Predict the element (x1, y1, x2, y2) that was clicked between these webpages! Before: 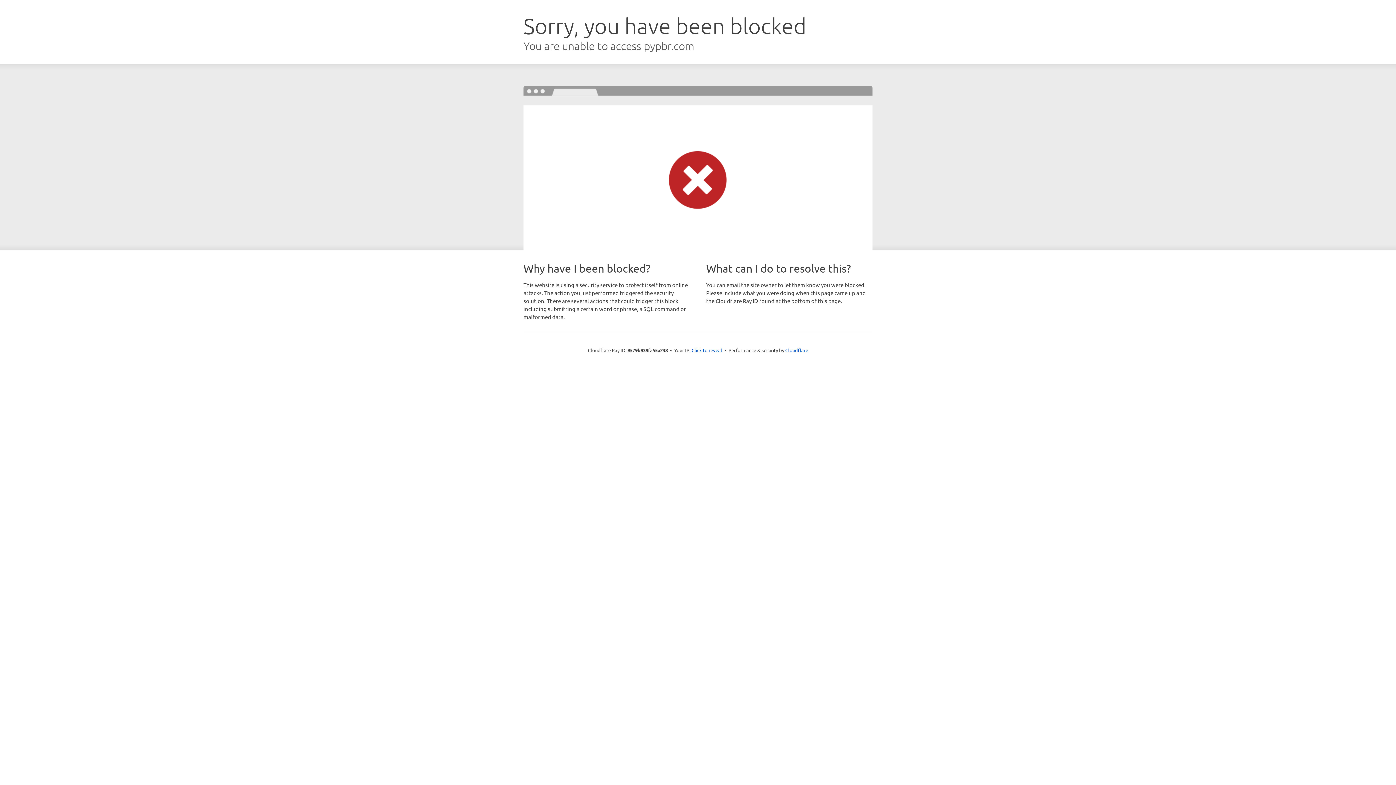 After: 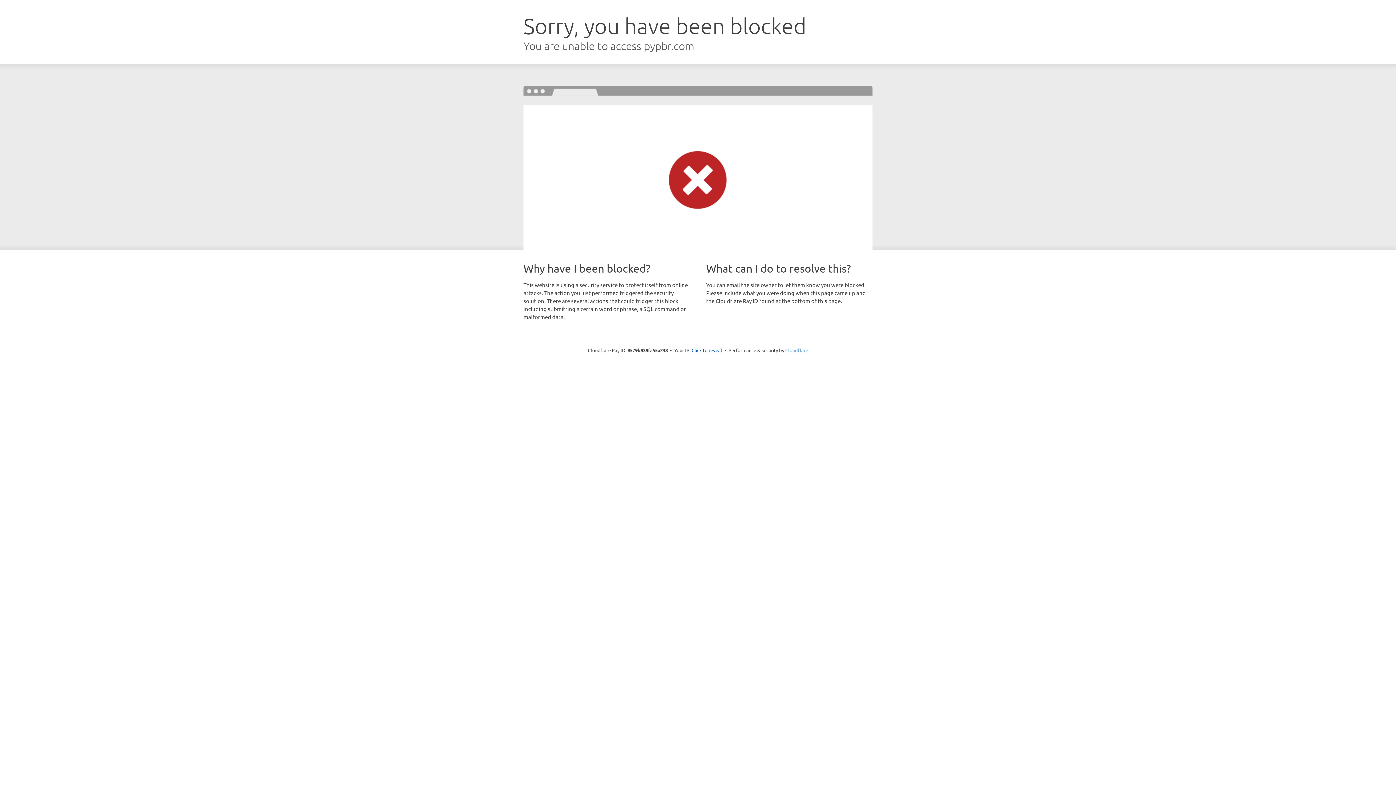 Action: label: Cloudflare bbox: (785, 347, 808, 353)